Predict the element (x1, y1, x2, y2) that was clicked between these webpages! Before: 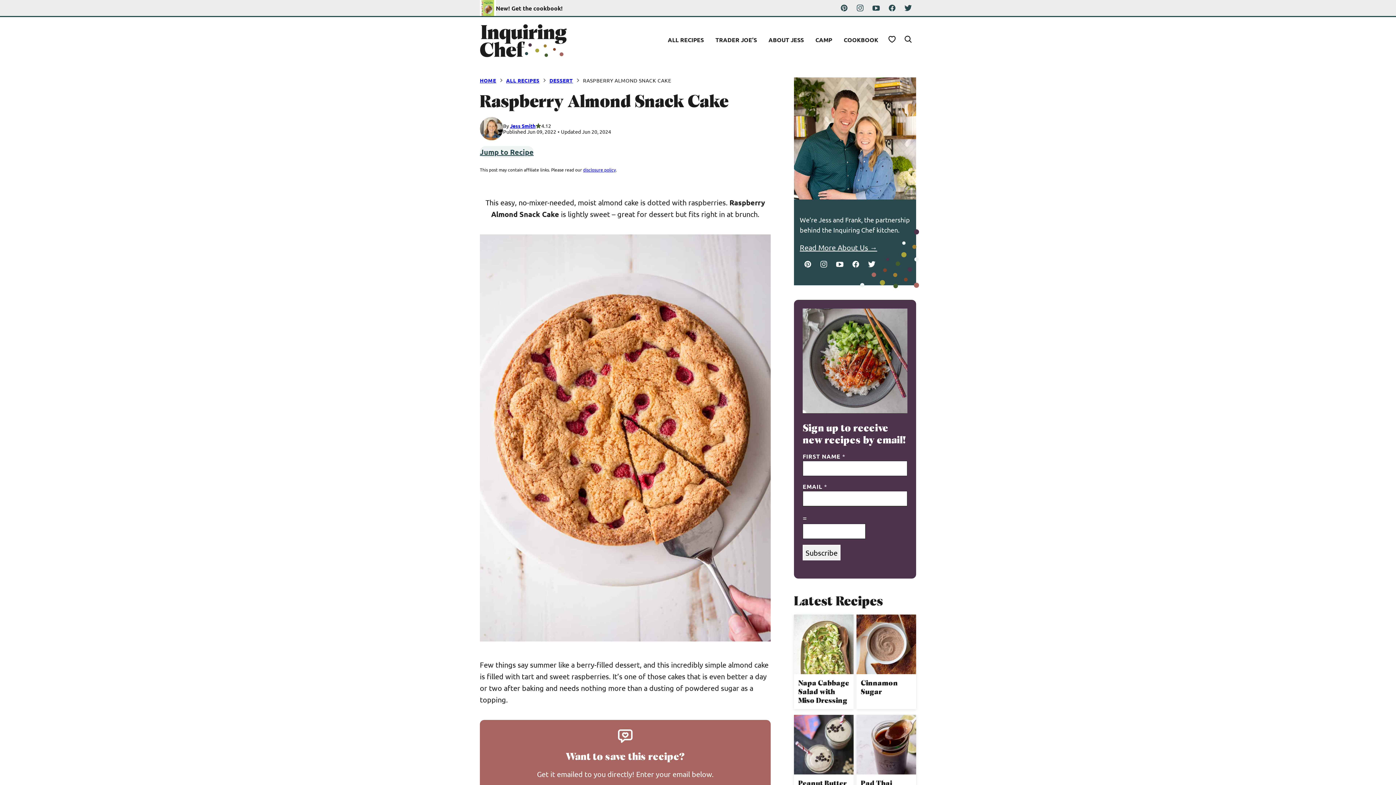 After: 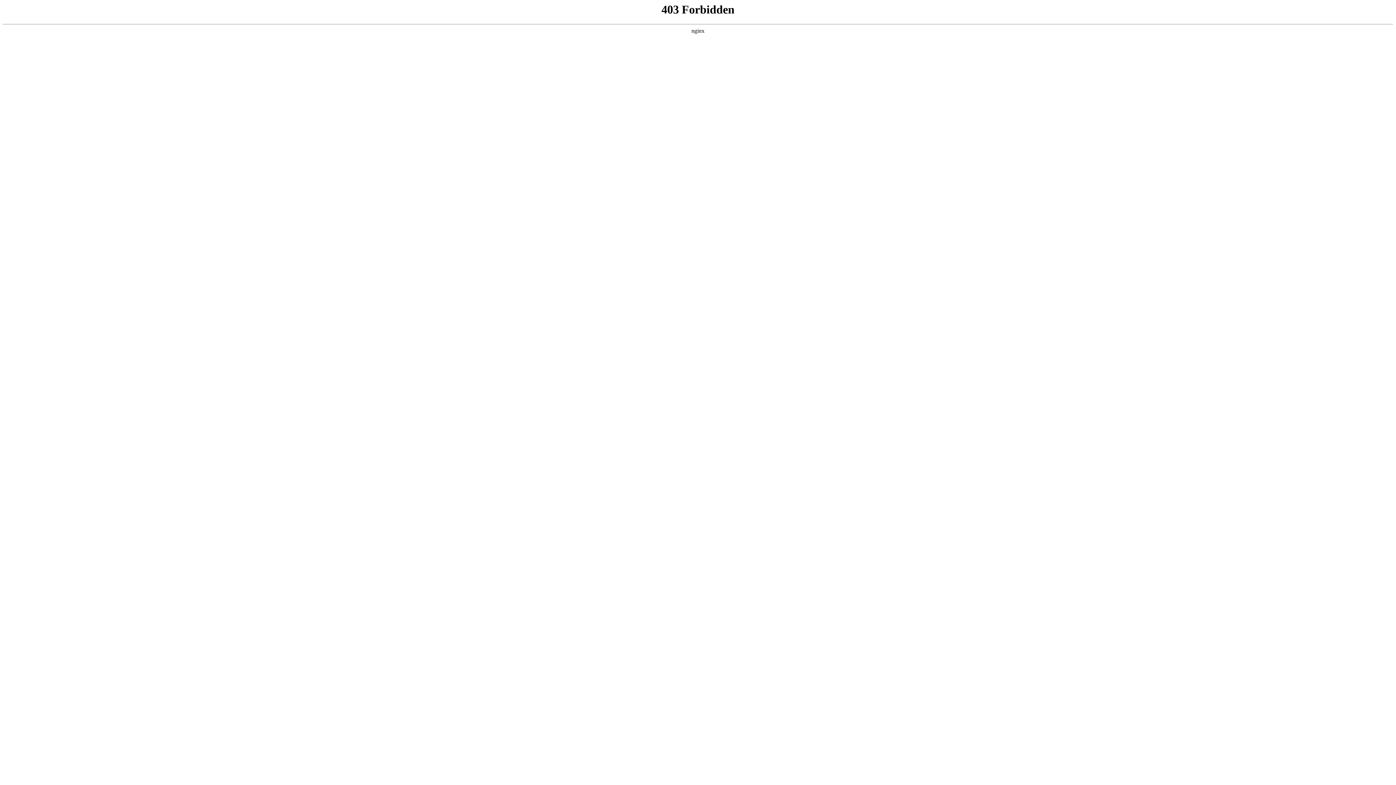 Action: bbox: (709, 31, 762, 48) label: TRADER JOE’S